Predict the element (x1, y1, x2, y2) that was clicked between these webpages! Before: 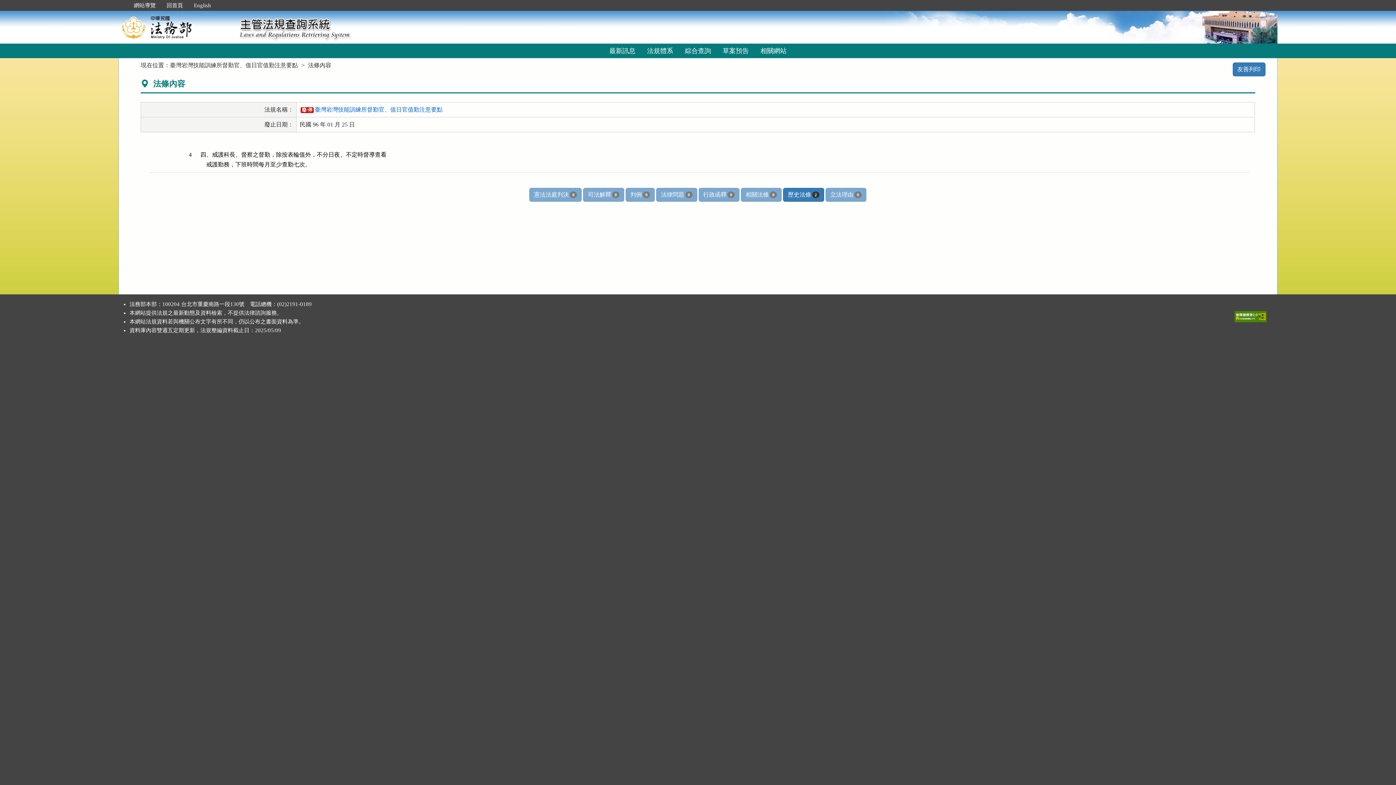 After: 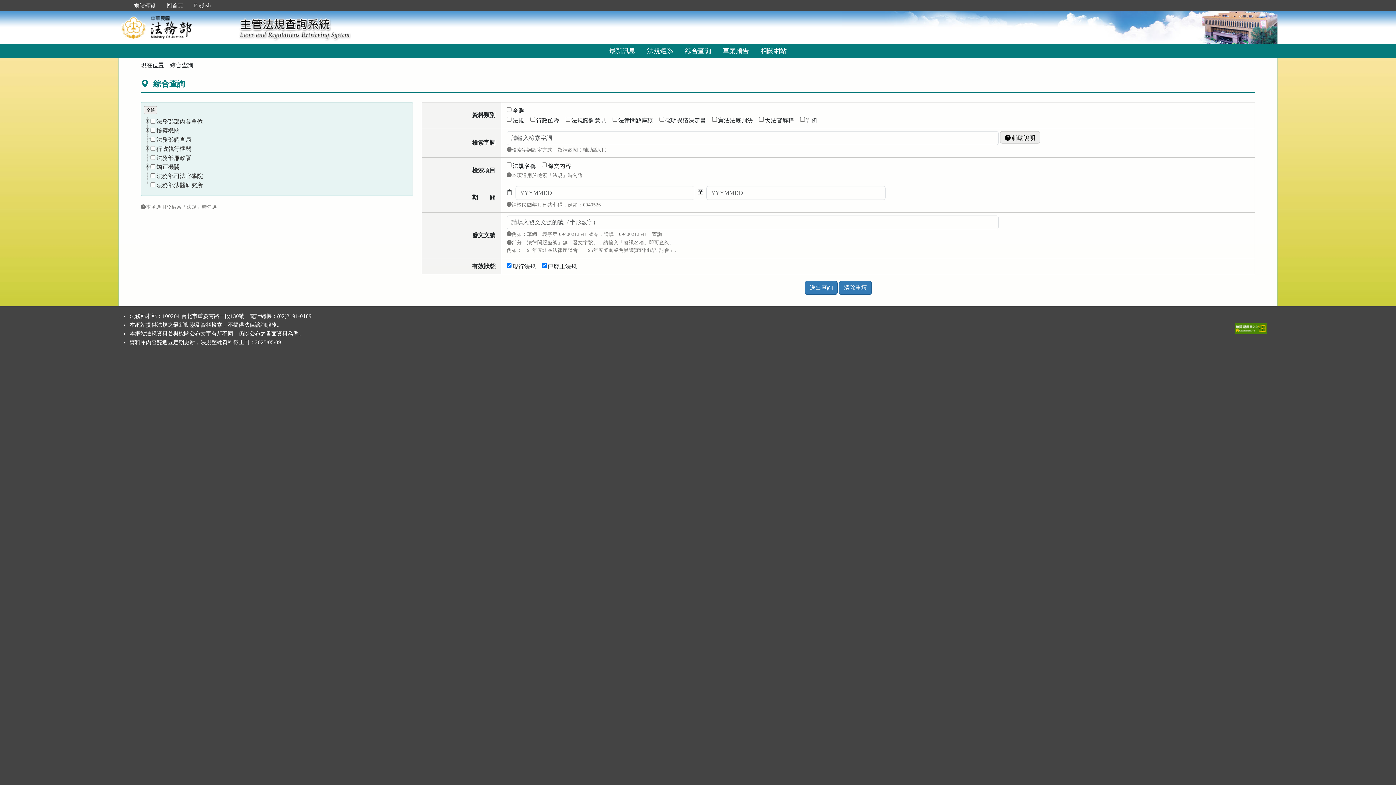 Action: bbox: (679, 43, 717, 58) label: 綜合查詢